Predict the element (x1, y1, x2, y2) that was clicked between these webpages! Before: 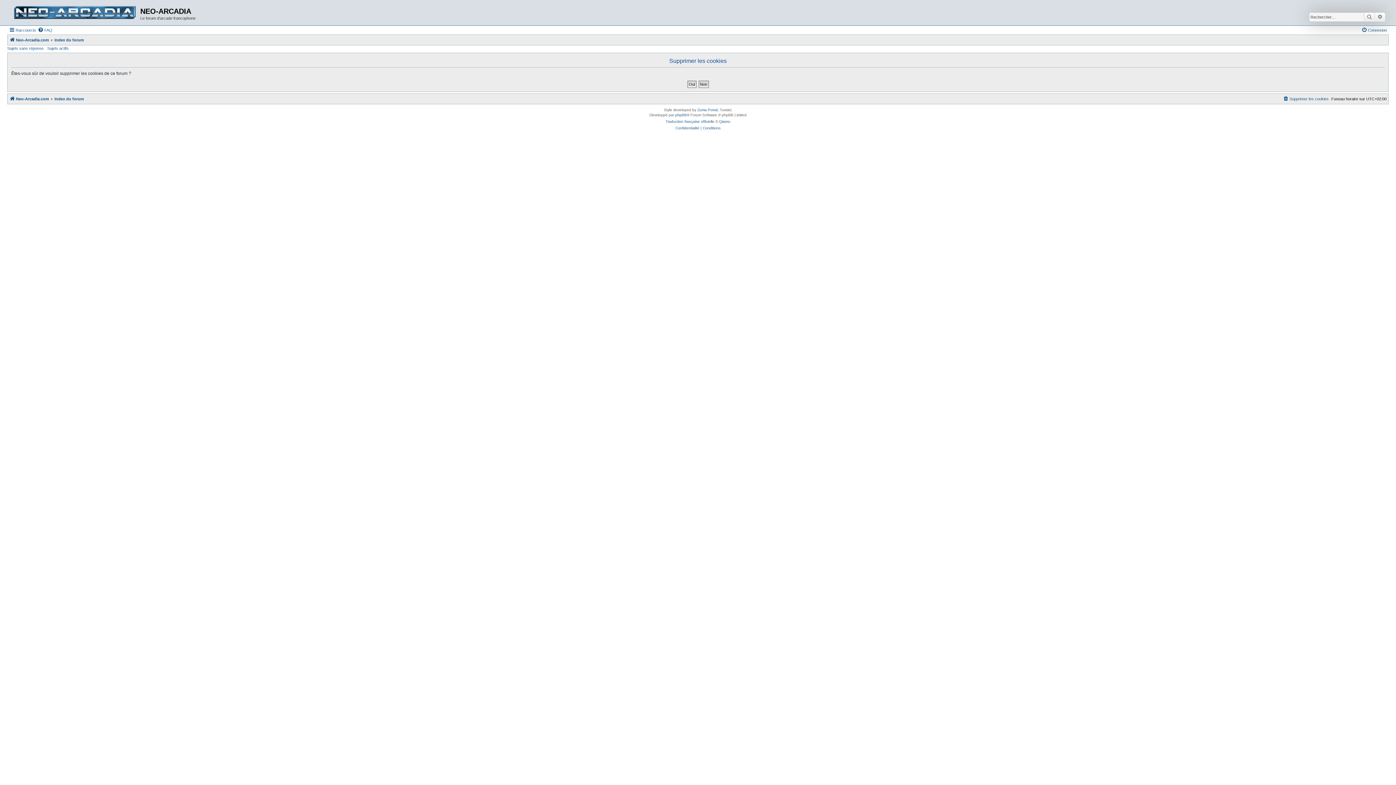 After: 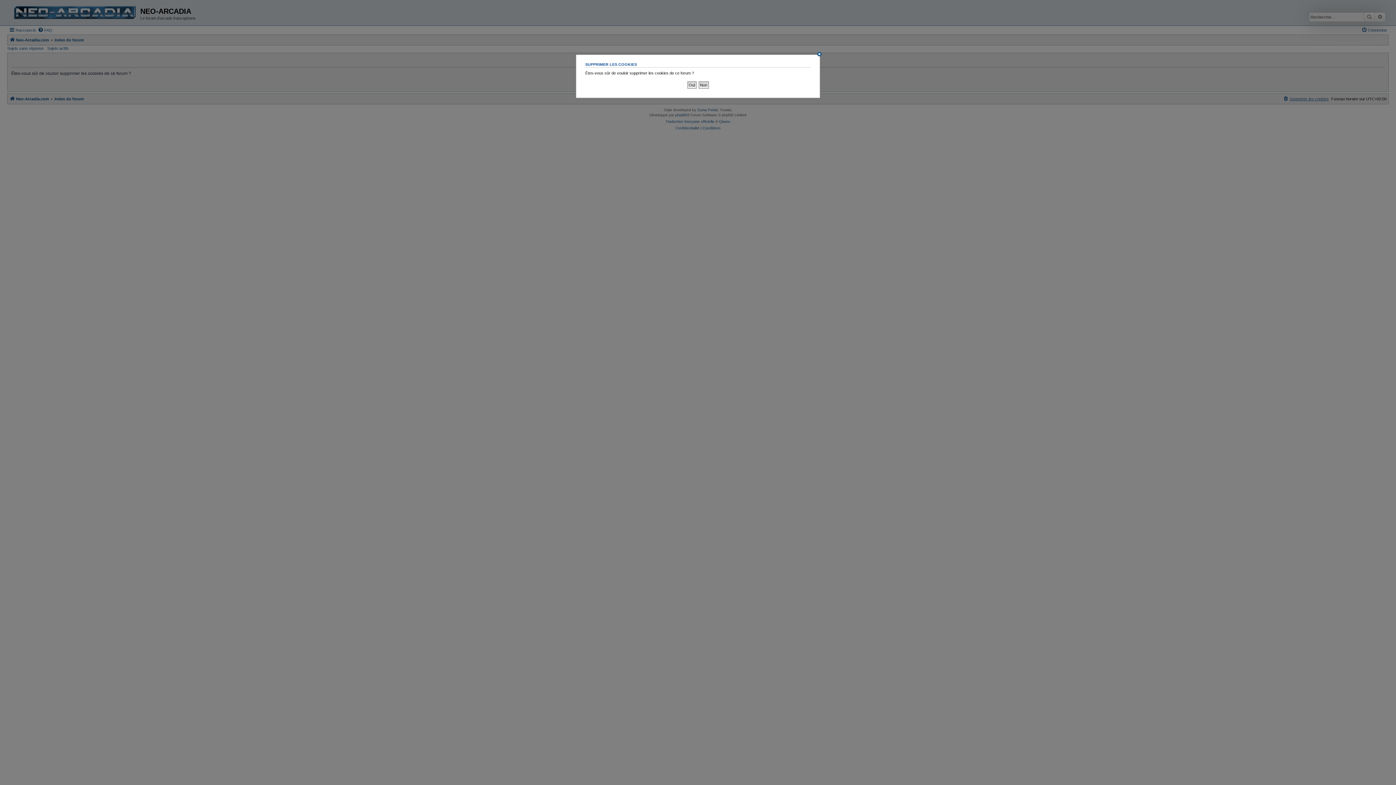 Action: label: Supprimer les cookies bbox: (1283, 94, 1329, 103)